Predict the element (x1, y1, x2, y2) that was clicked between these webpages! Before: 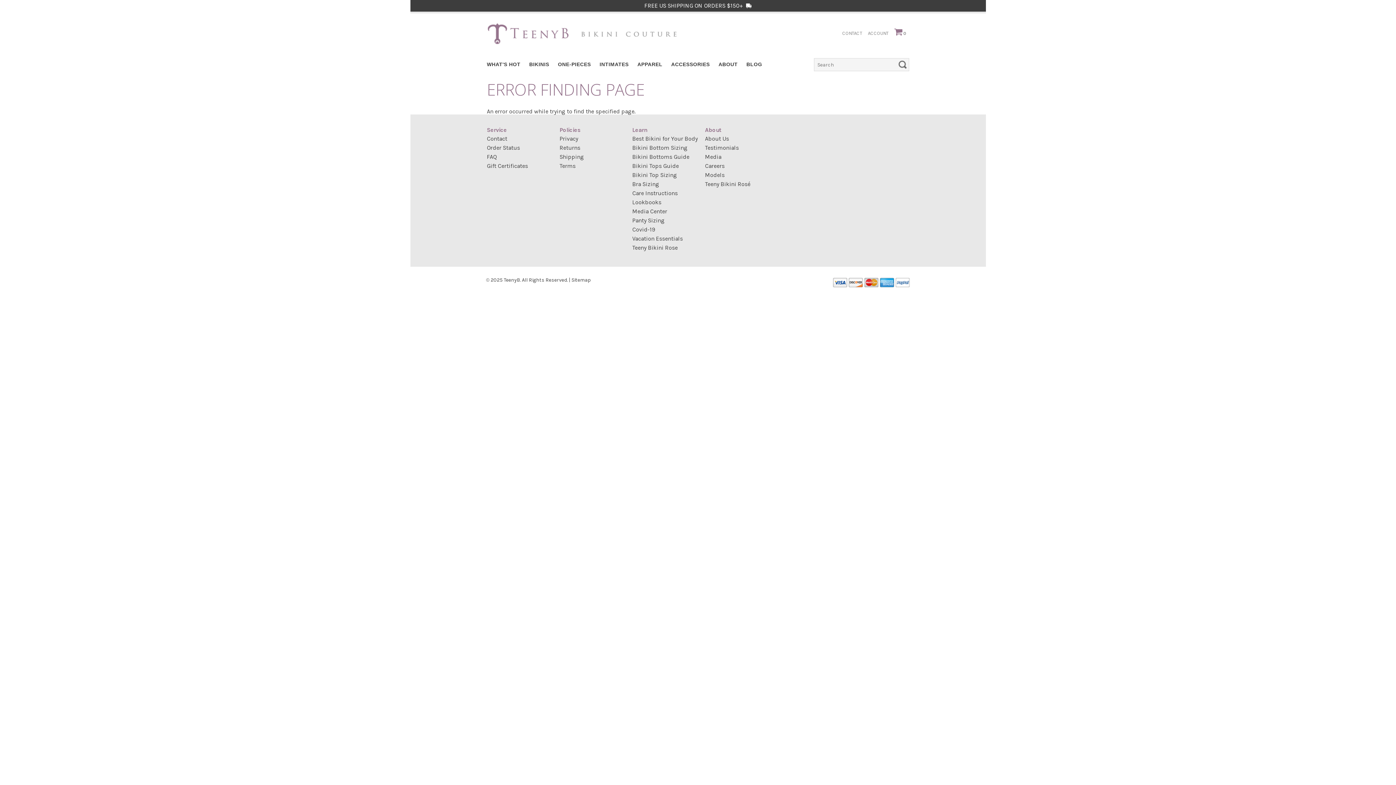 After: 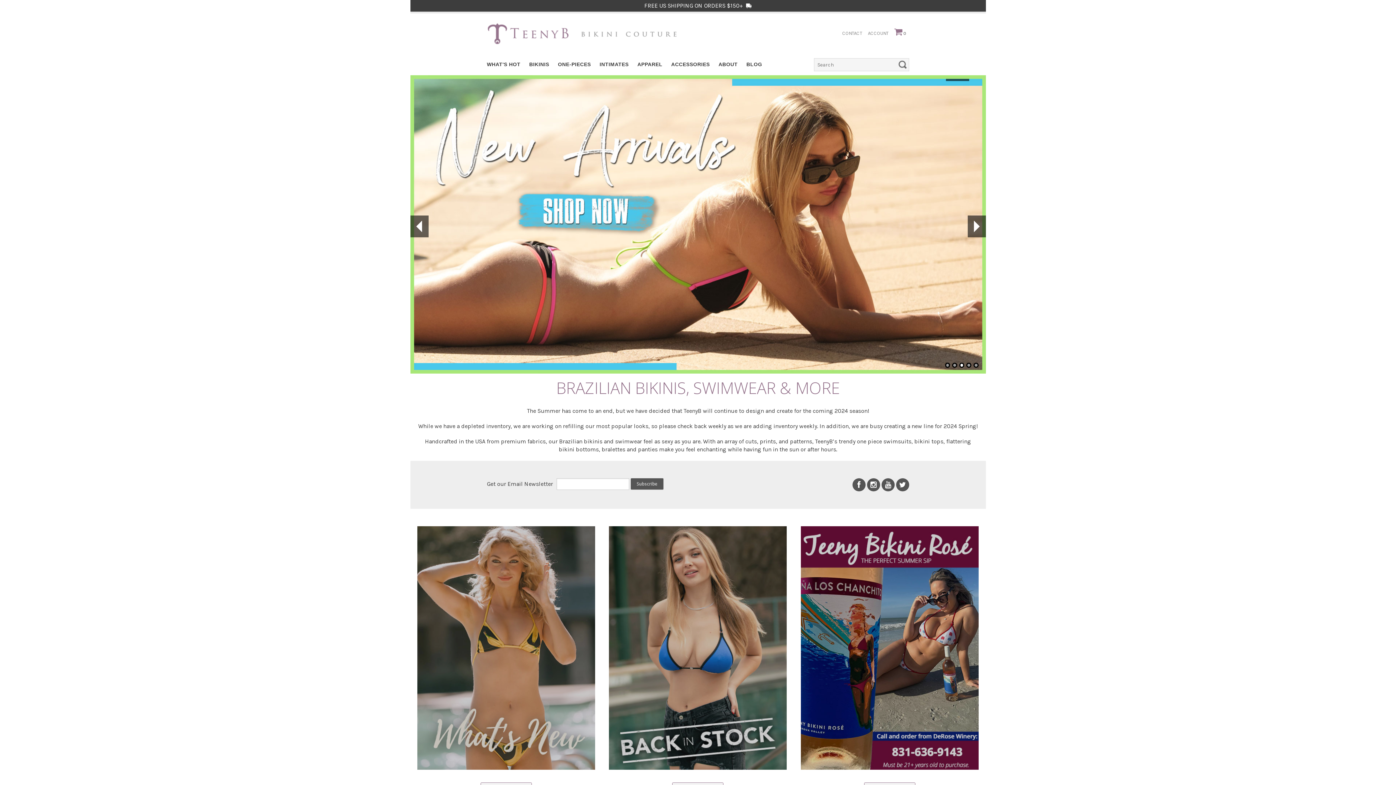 Action: bbox: (486, 29, 685, 36)